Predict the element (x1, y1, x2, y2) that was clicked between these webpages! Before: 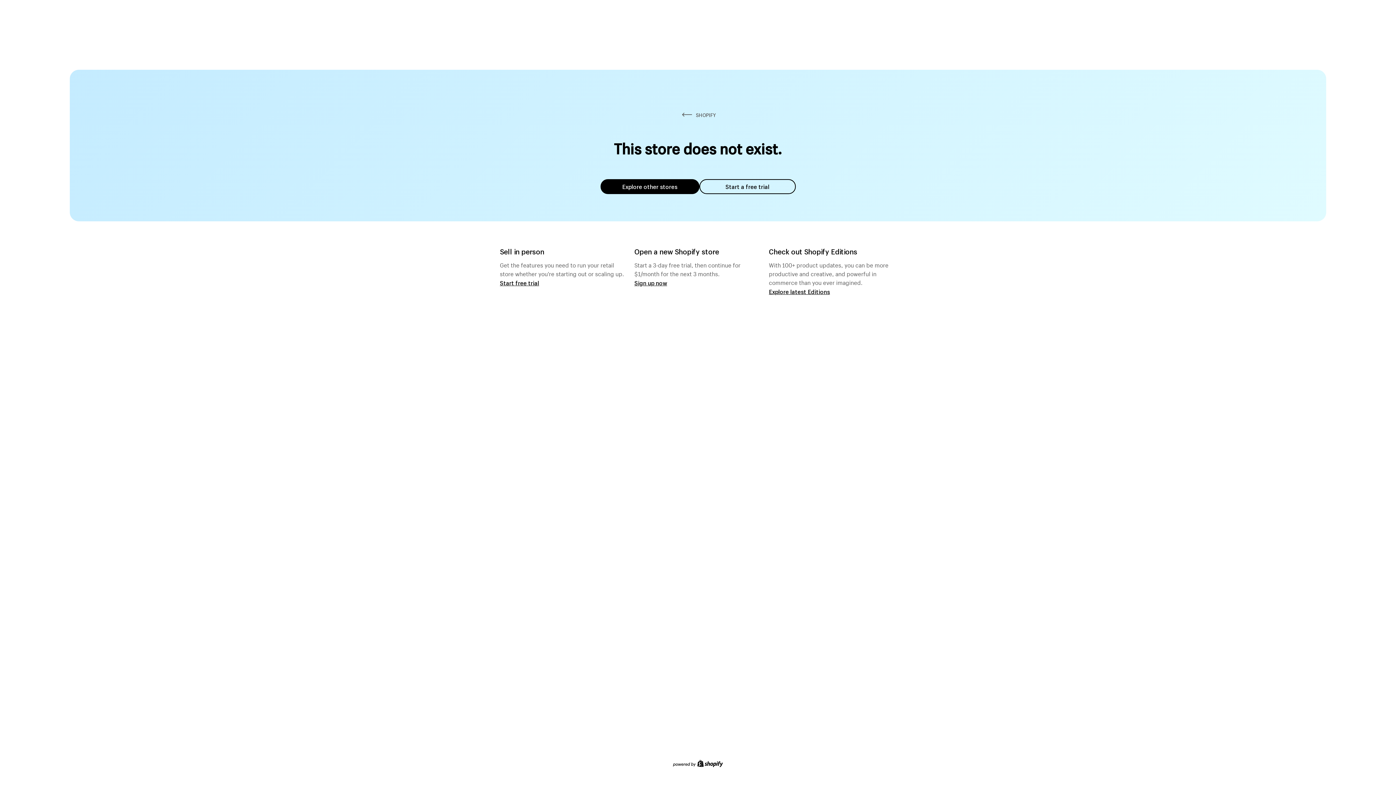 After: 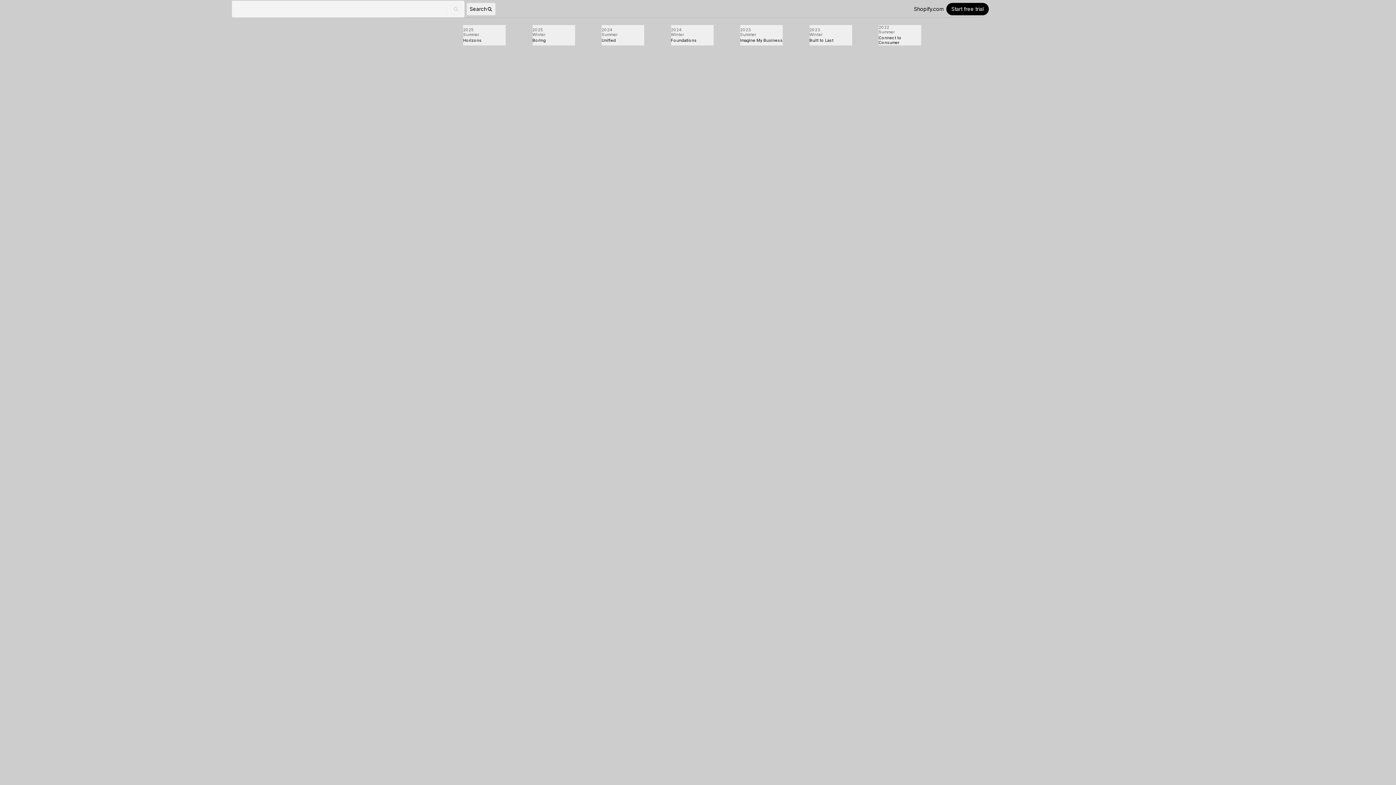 Action: bbox: (769, 287, 830, 295) label: Explore latest Editions